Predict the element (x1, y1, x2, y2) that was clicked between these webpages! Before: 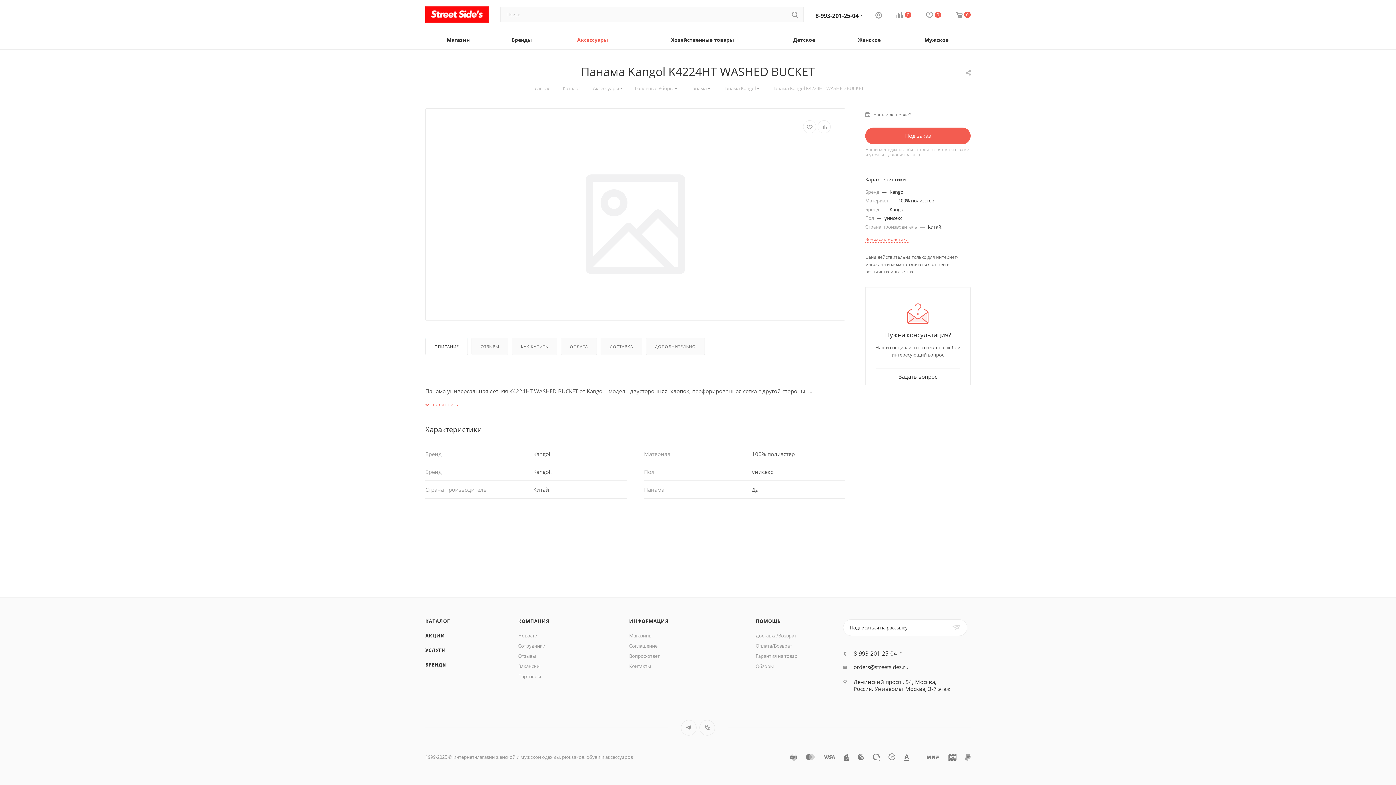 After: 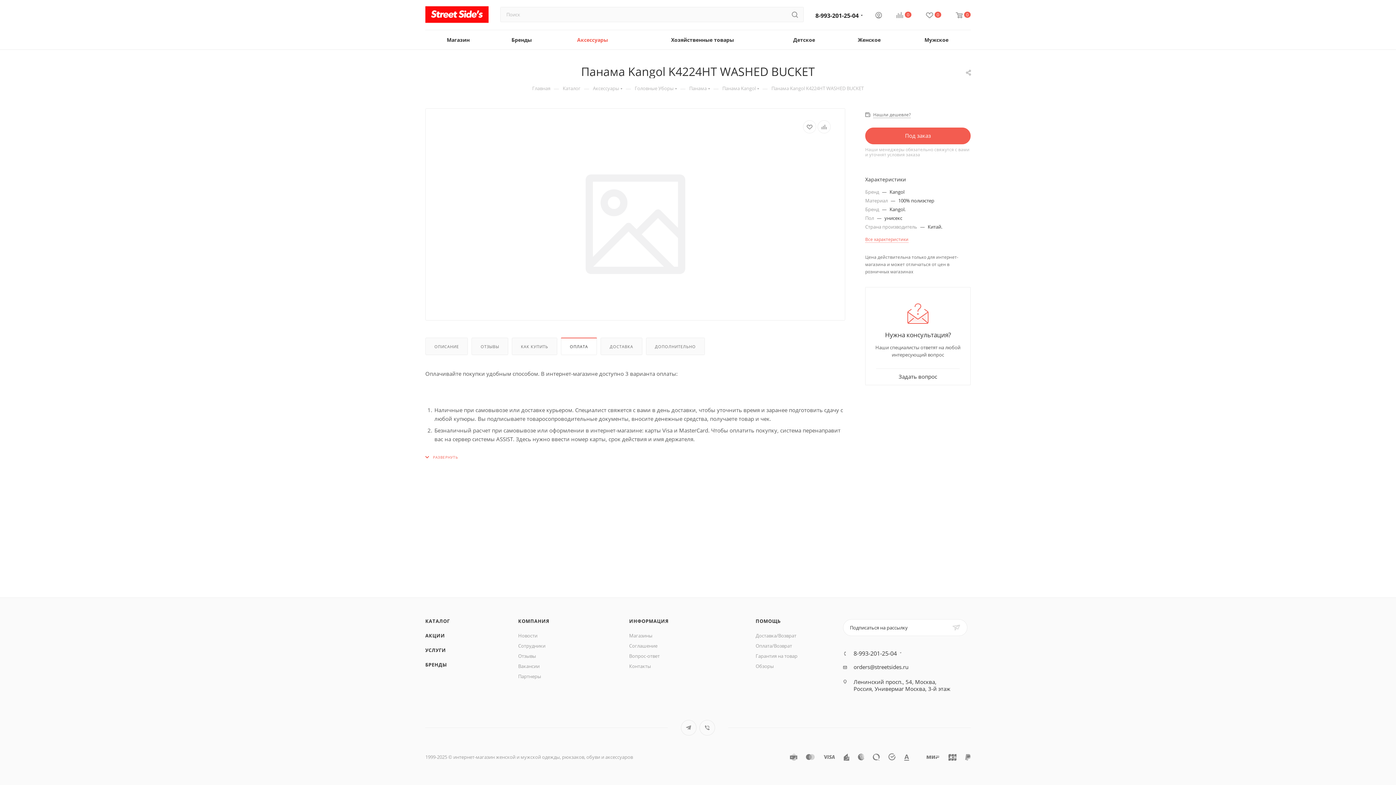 Action: label: ОПЛАТА bbox: (561, 338, 596, 354)